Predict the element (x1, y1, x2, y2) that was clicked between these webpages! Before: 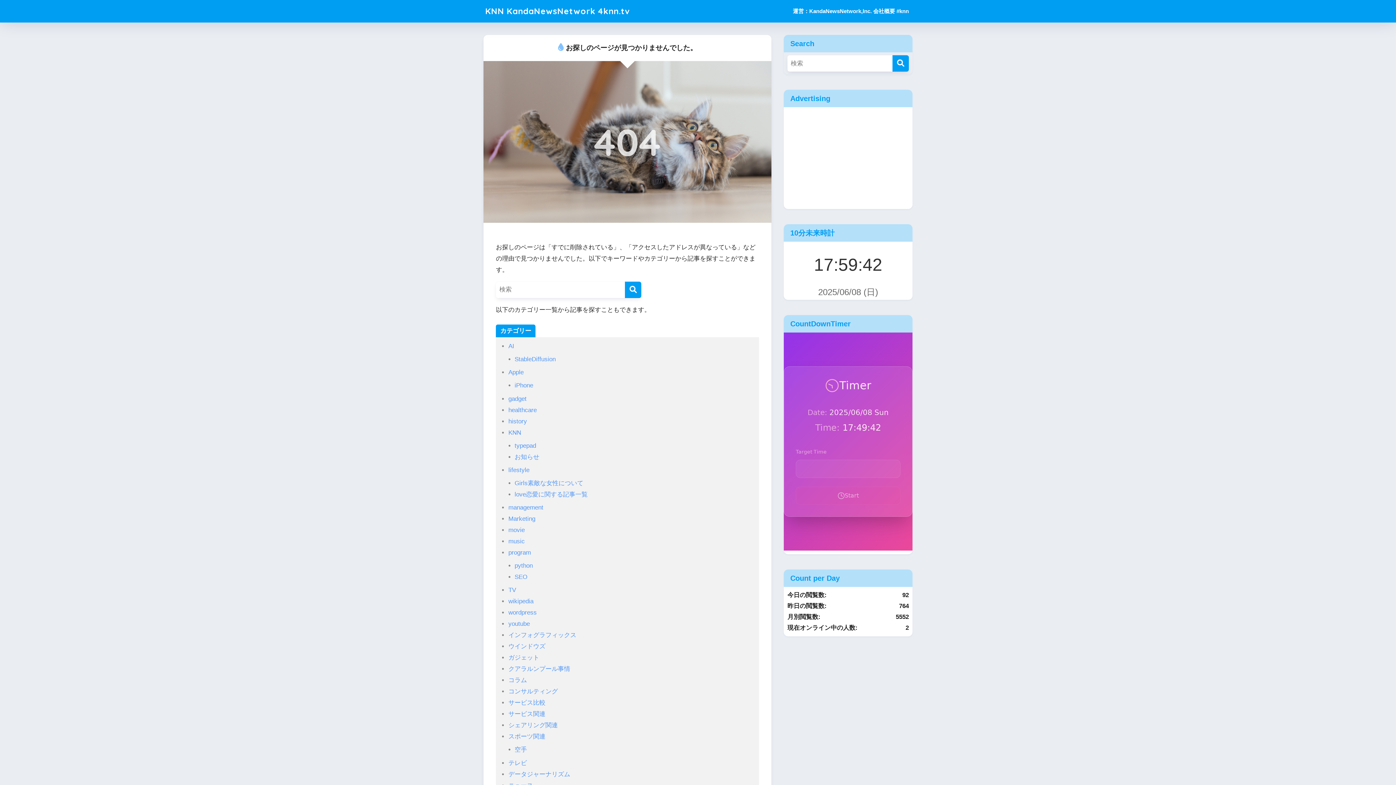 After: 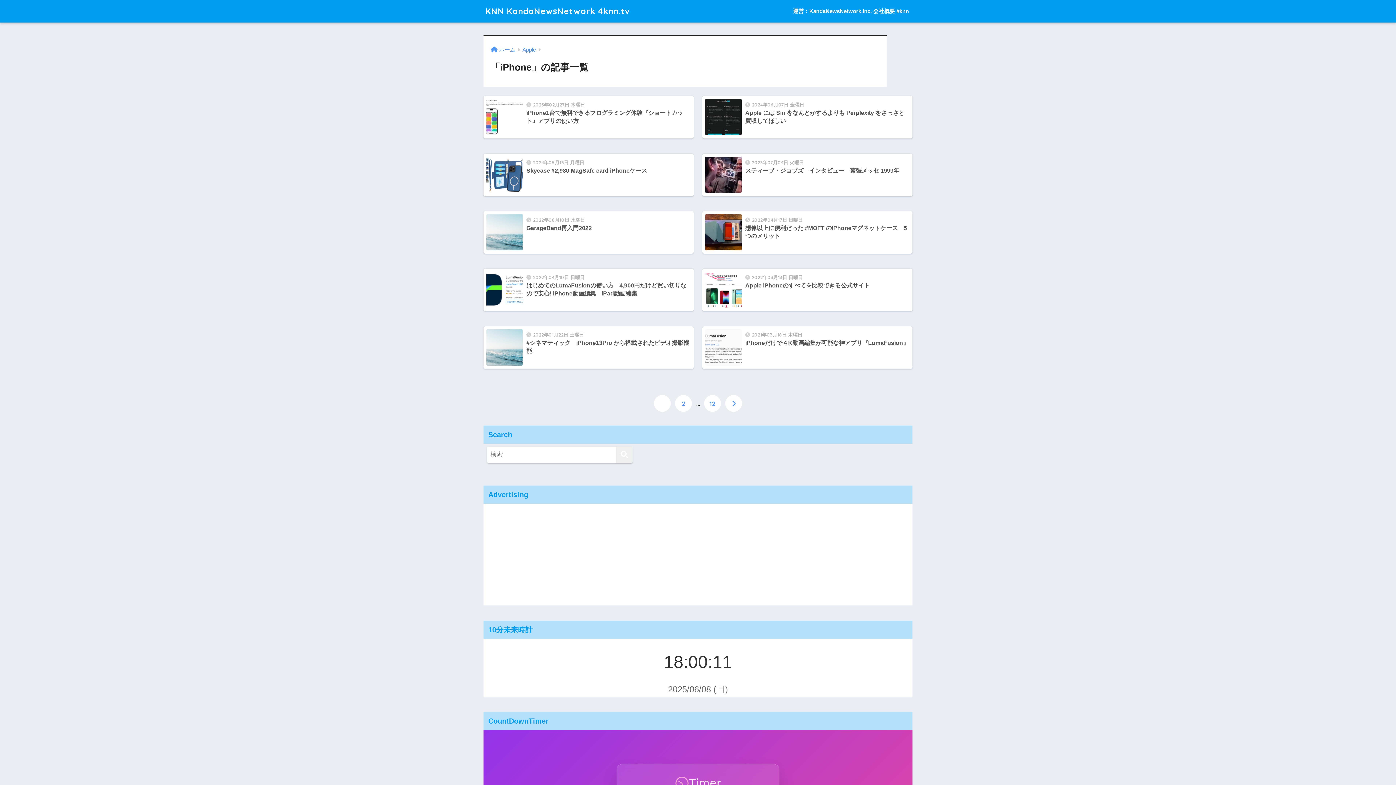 Action: bbox: (514, 382, 533, 389) label: iPhone